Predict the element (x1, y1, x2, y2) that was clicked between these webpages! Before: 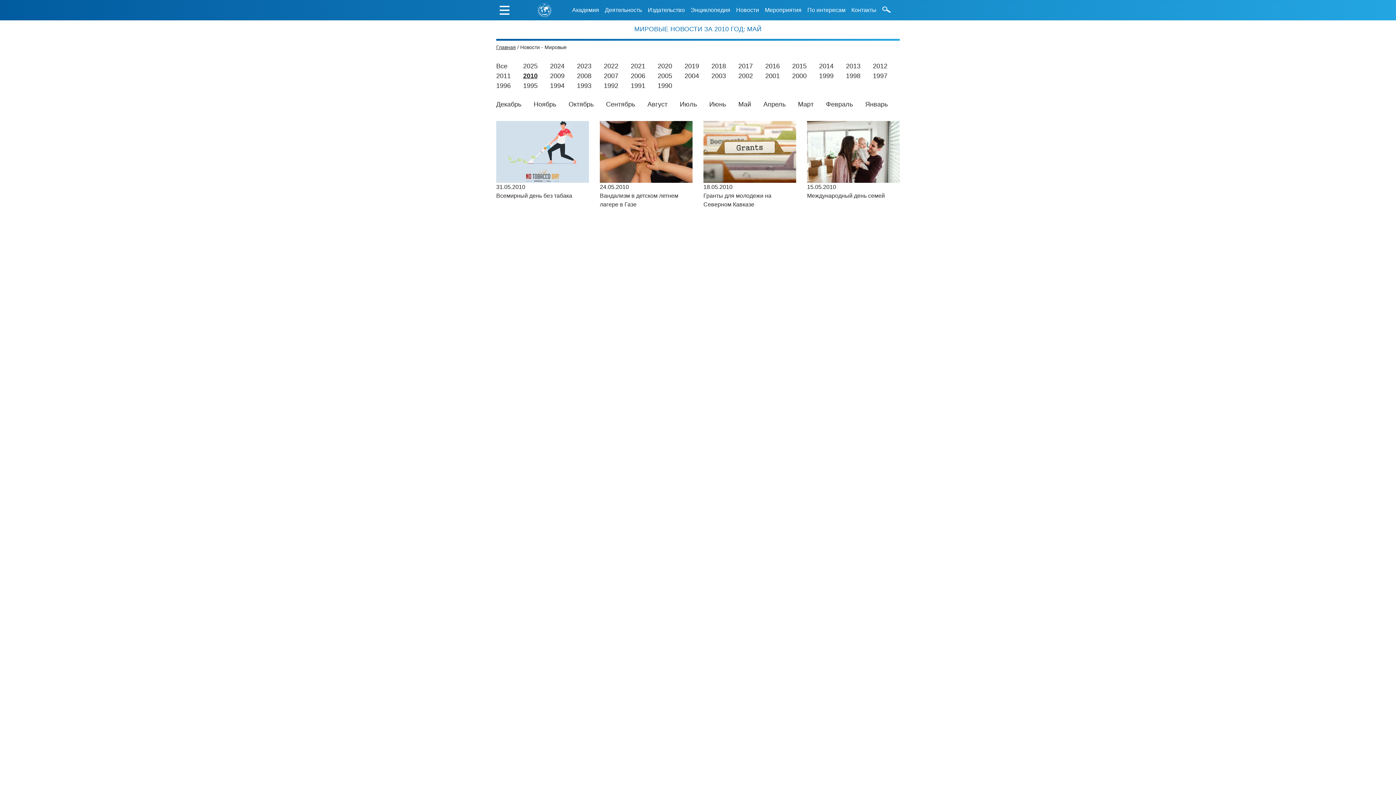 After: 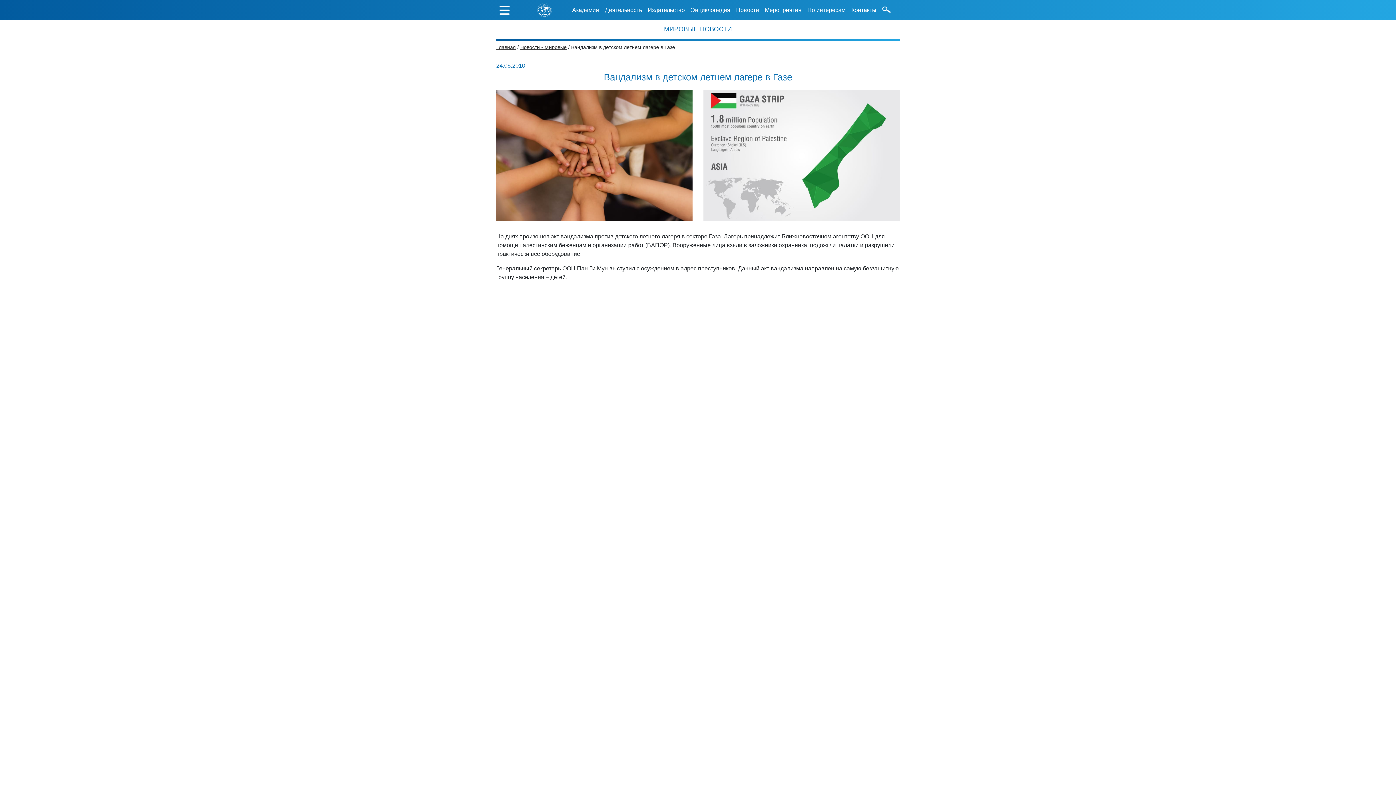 Action: bbox: (600, 191, 692, 209) label: Вандализм в детском летнем лагере в Газе